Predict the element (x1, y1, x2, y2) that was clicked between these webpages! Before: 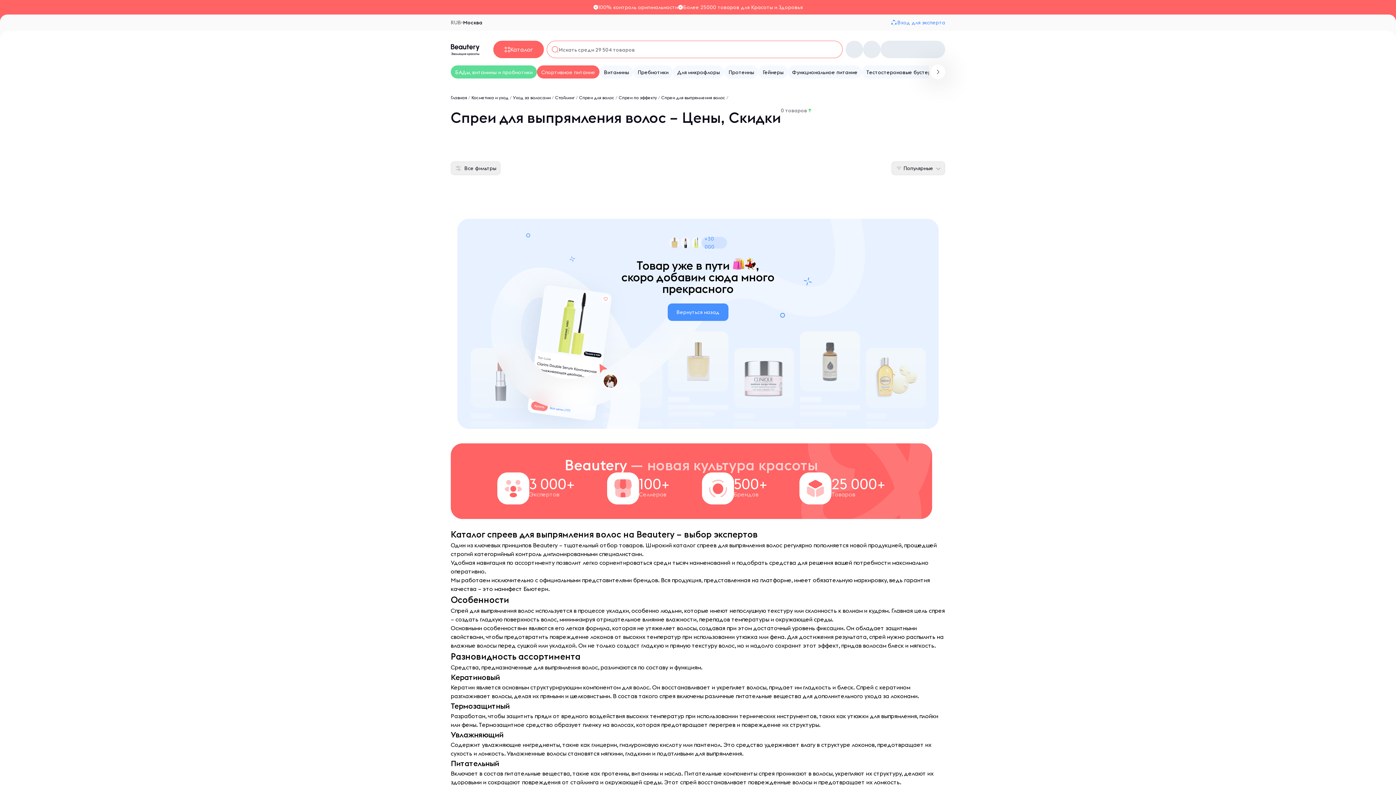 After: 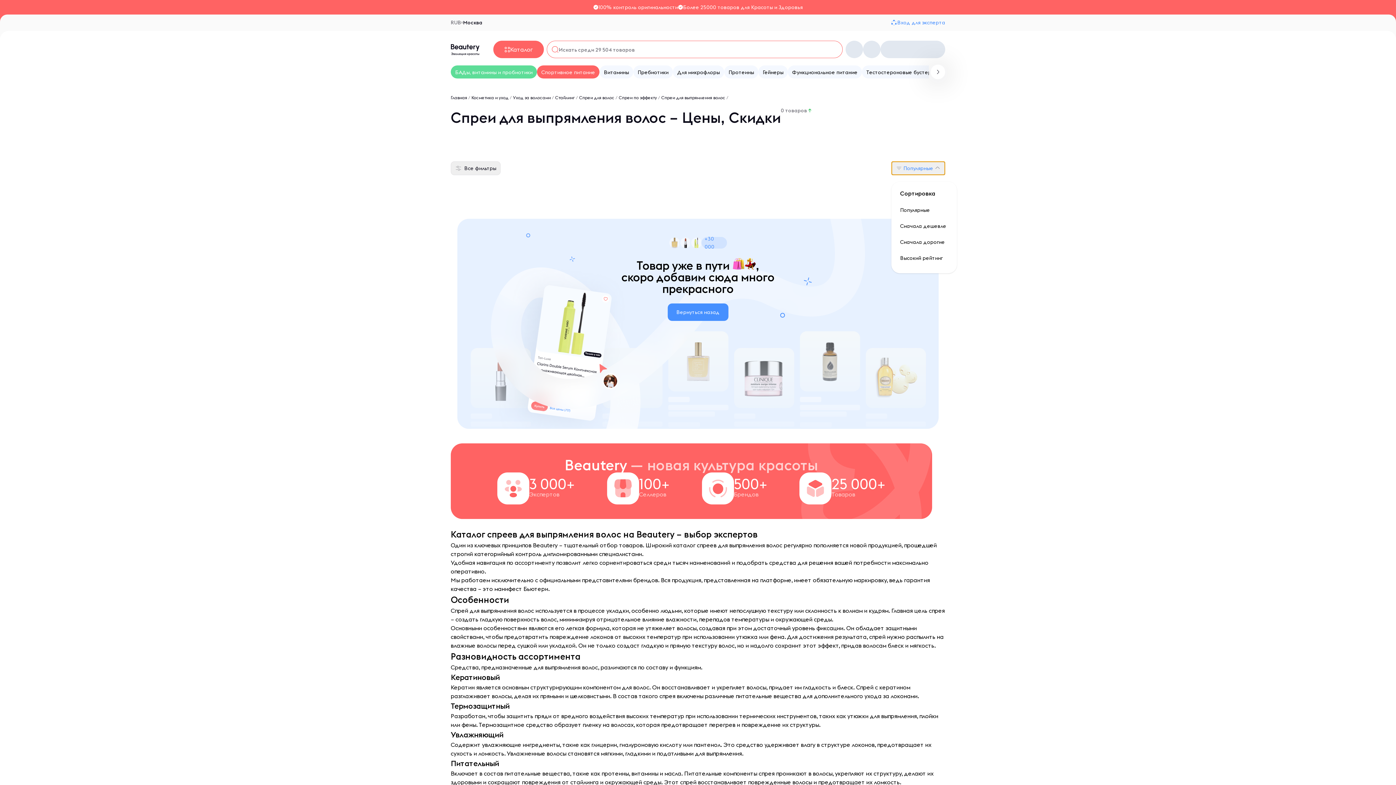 Action: label: Популярные bbox: (891, 161, 945, 175)